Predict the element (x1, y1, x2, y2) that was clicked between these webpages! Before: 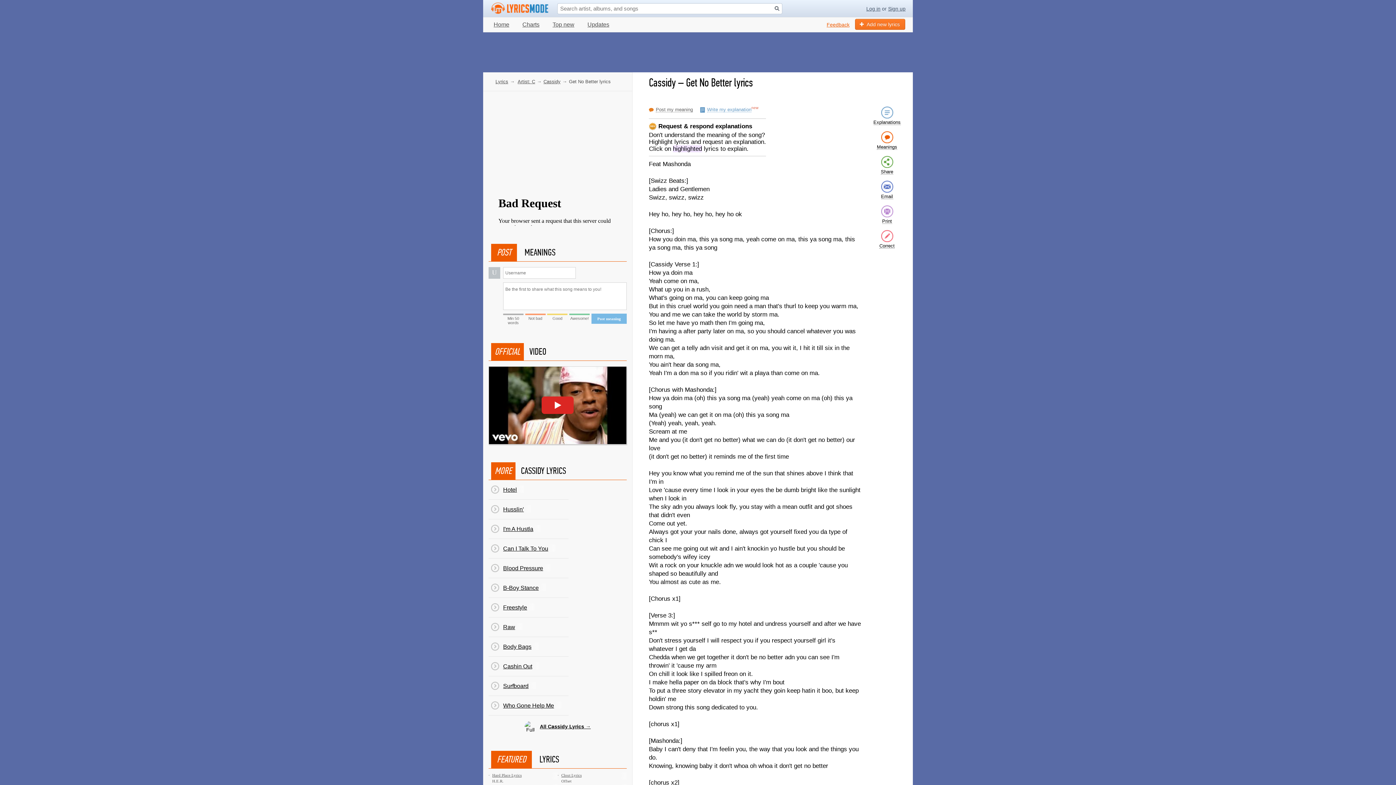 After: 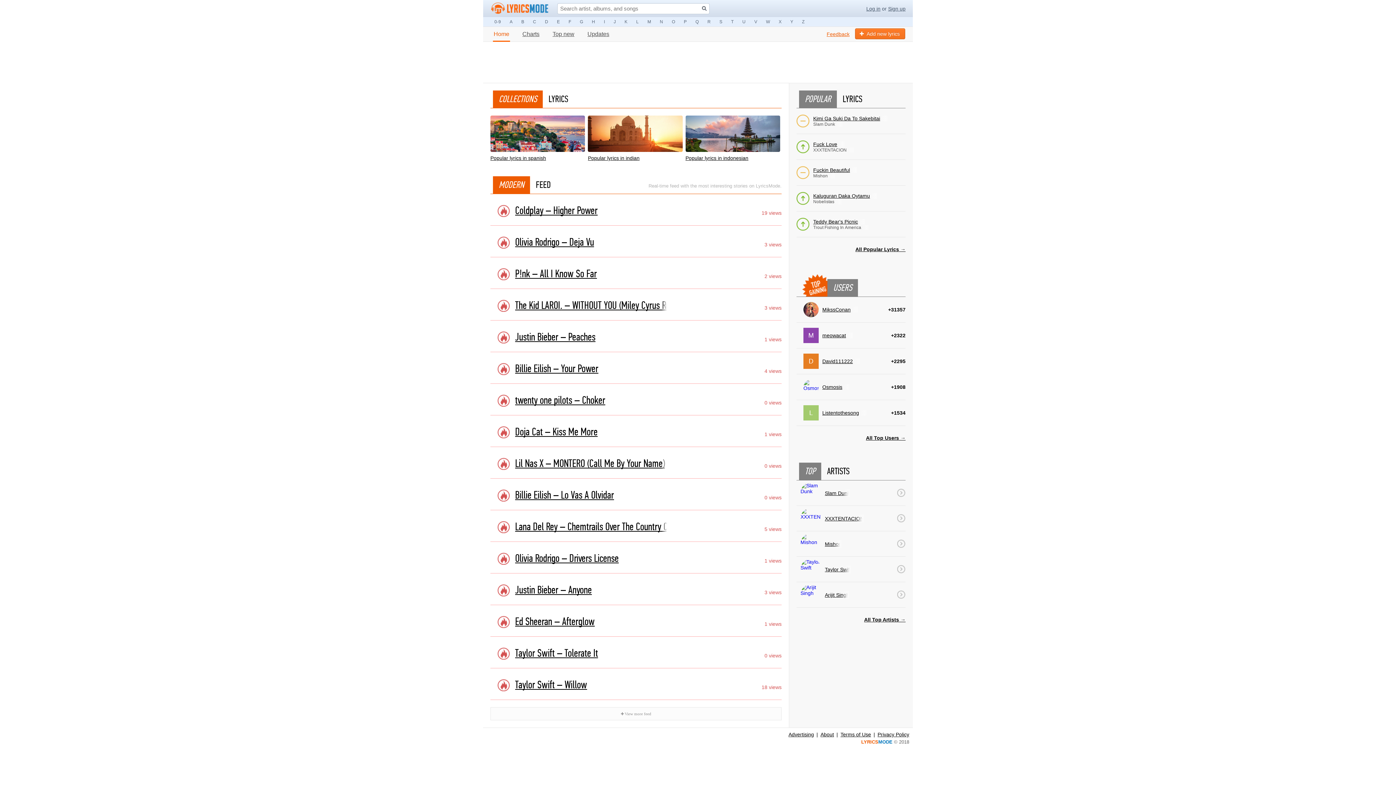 Action: label: Logo lm bbox: (491, 2, 548, 14)